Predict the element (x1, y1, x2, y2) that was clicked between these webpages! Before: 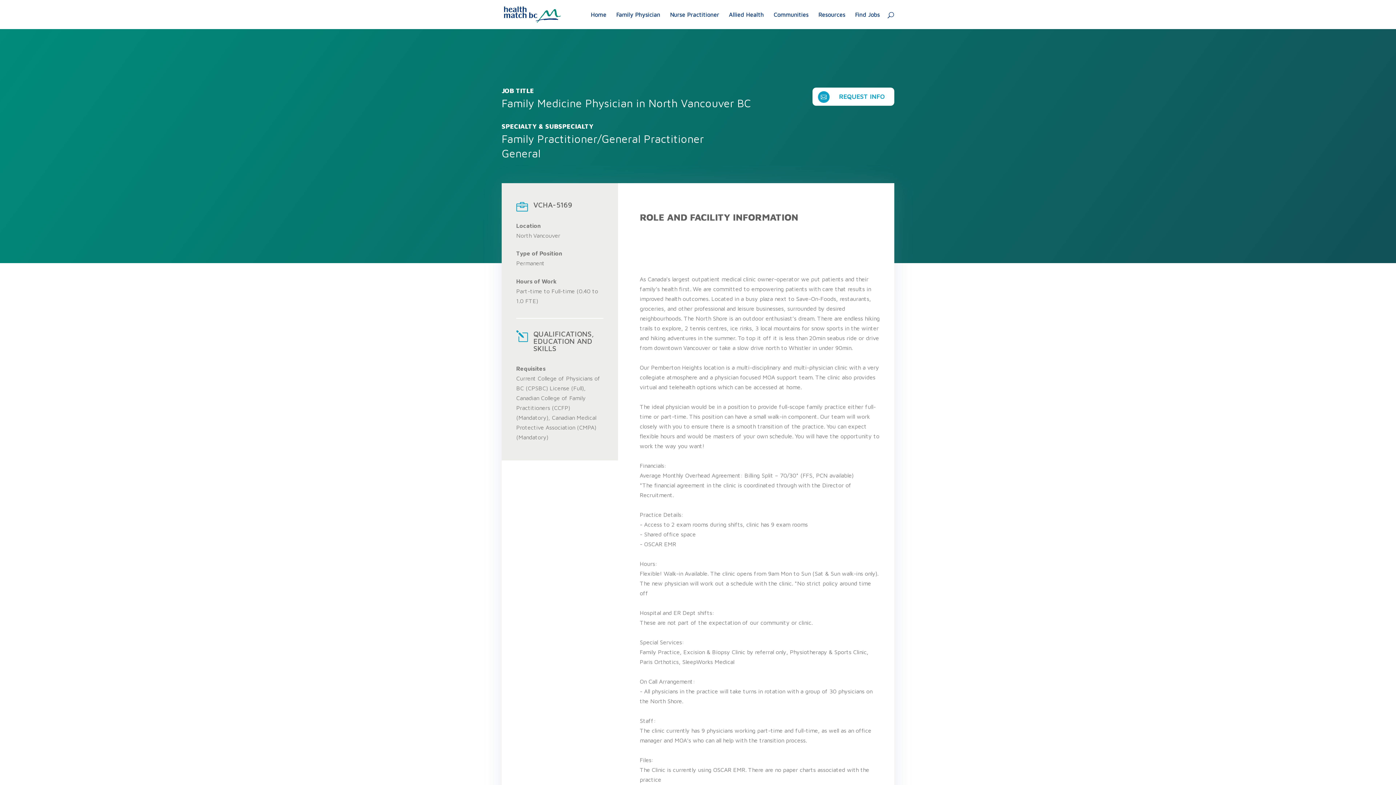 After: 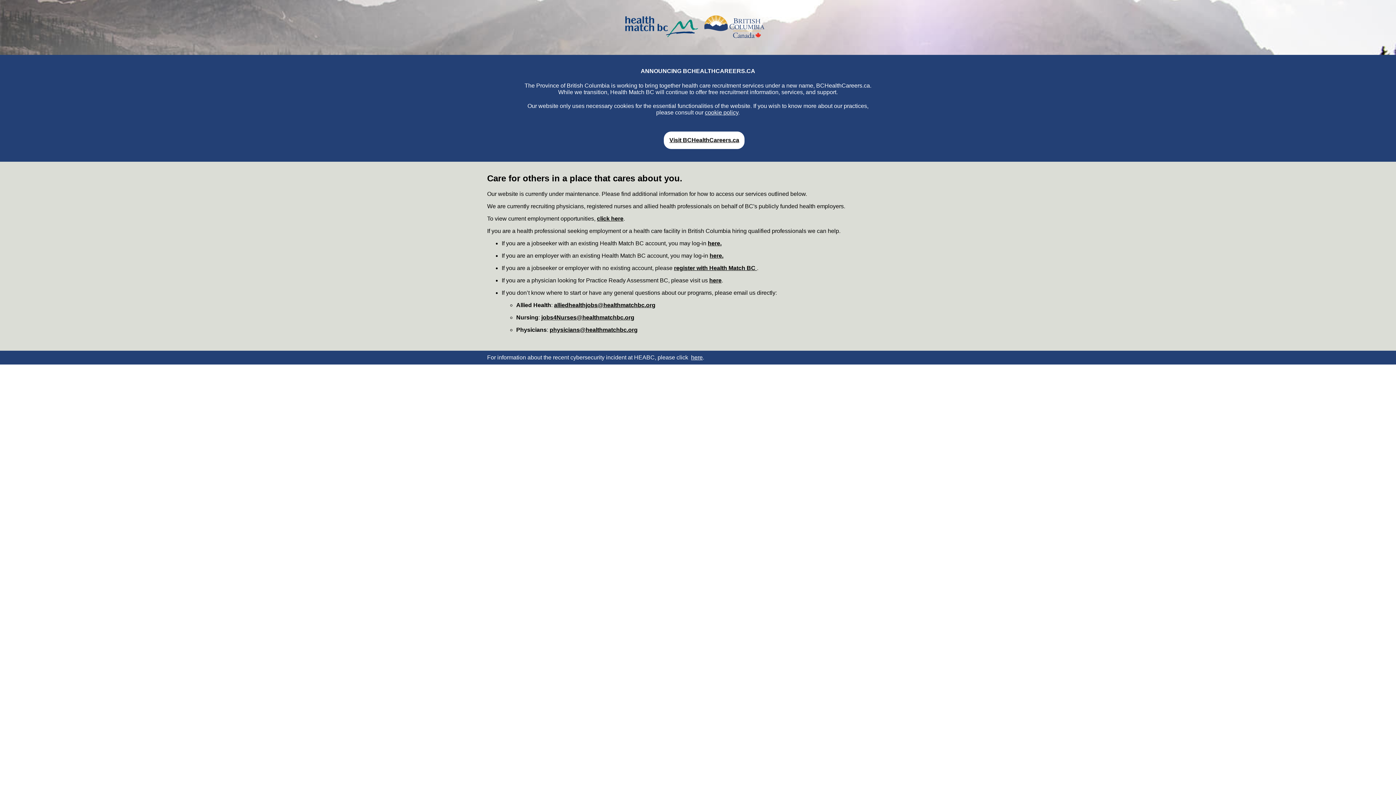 Action: bbox: (503, 10, 561, 17)